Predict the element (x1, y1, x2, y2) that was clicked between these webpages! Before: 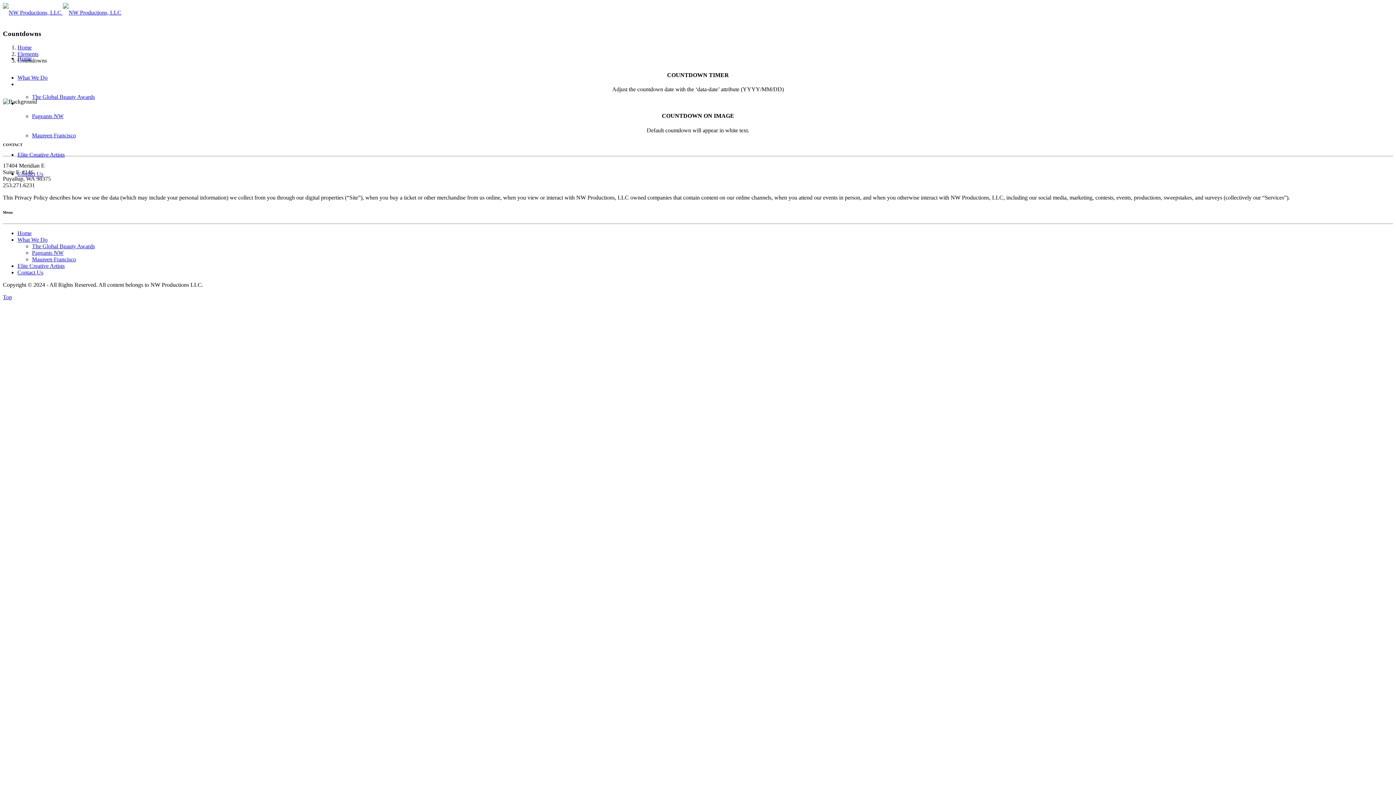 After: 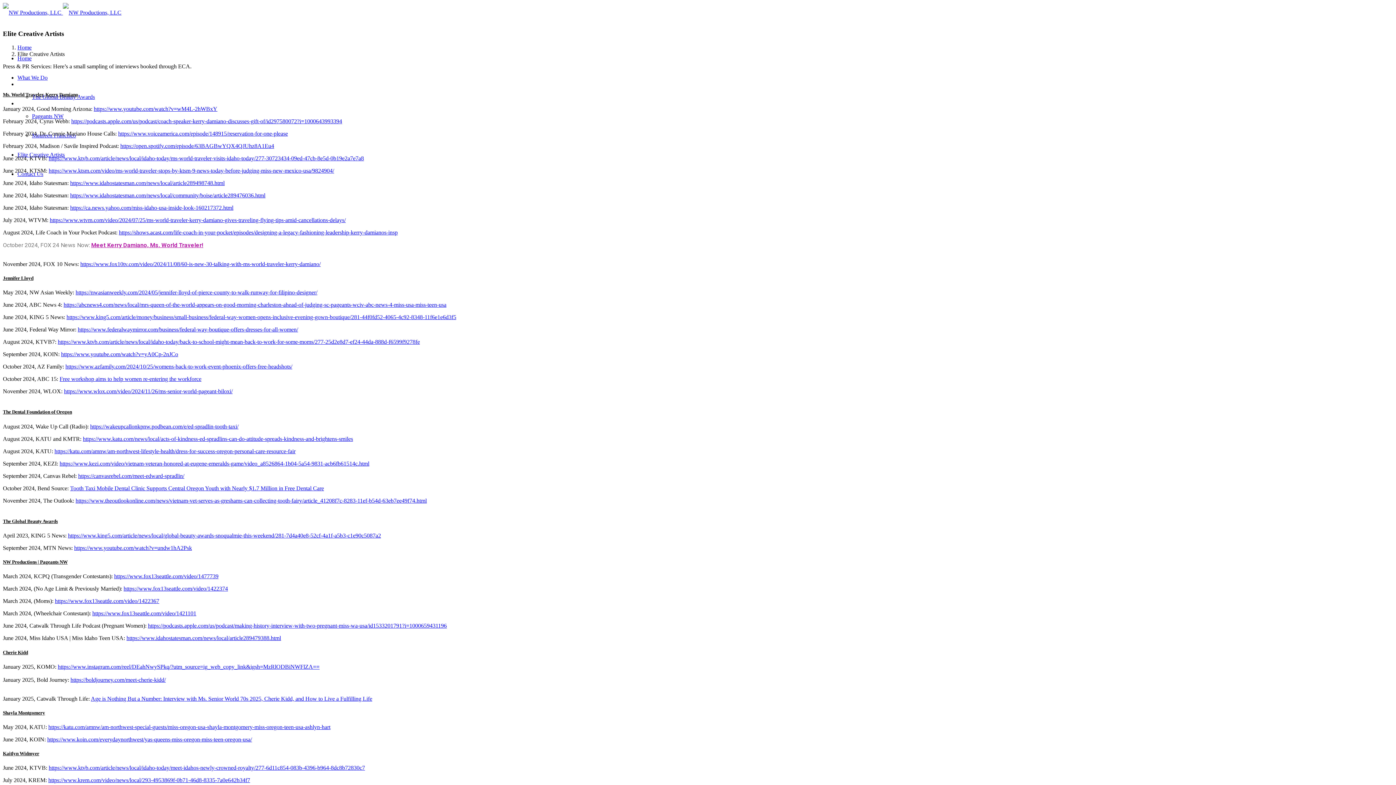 Action: bbox: (17, 263, 64, 269) label: Elite Creative Artists